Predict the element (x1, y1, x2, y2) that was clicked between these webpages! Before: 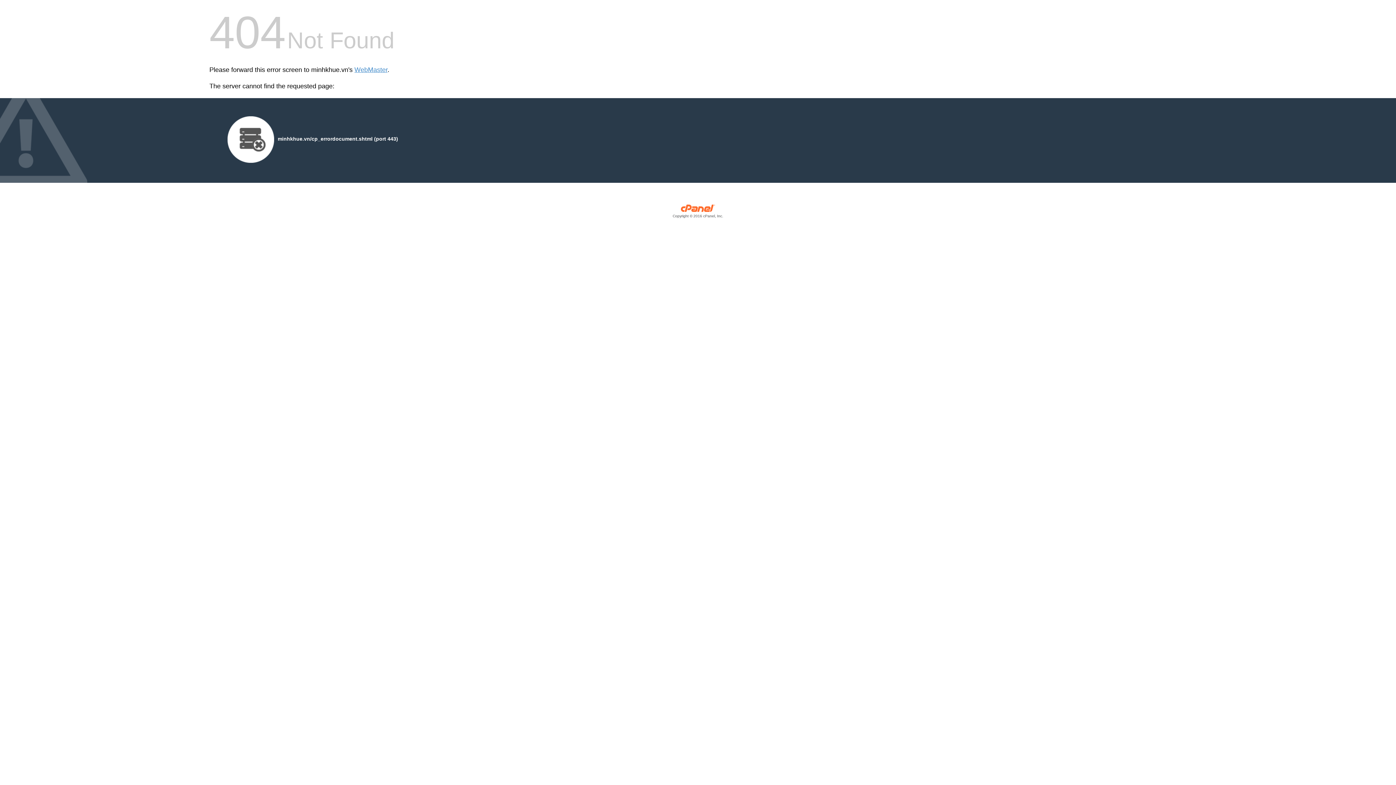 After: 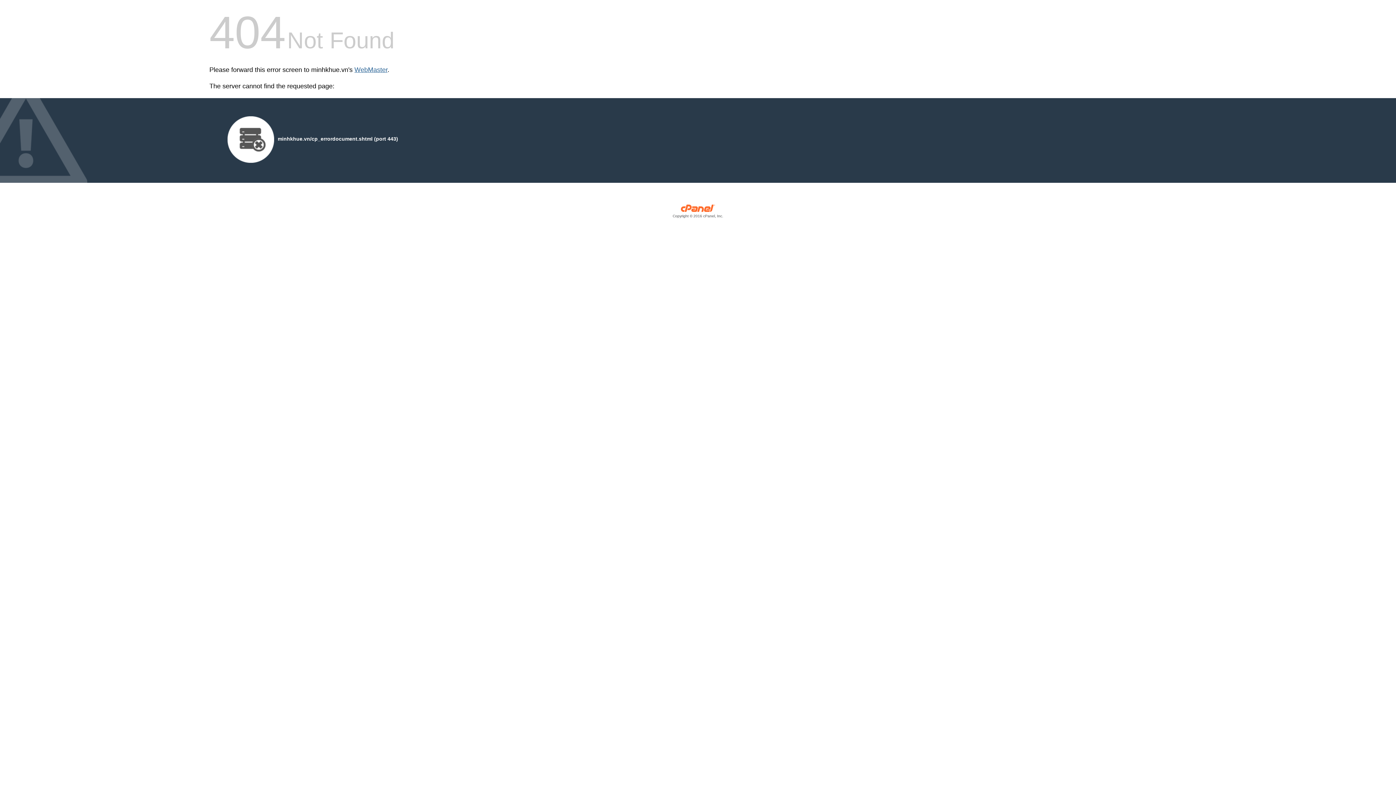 Action: bbox: (354, 66, 387, 73) label: WebMaster